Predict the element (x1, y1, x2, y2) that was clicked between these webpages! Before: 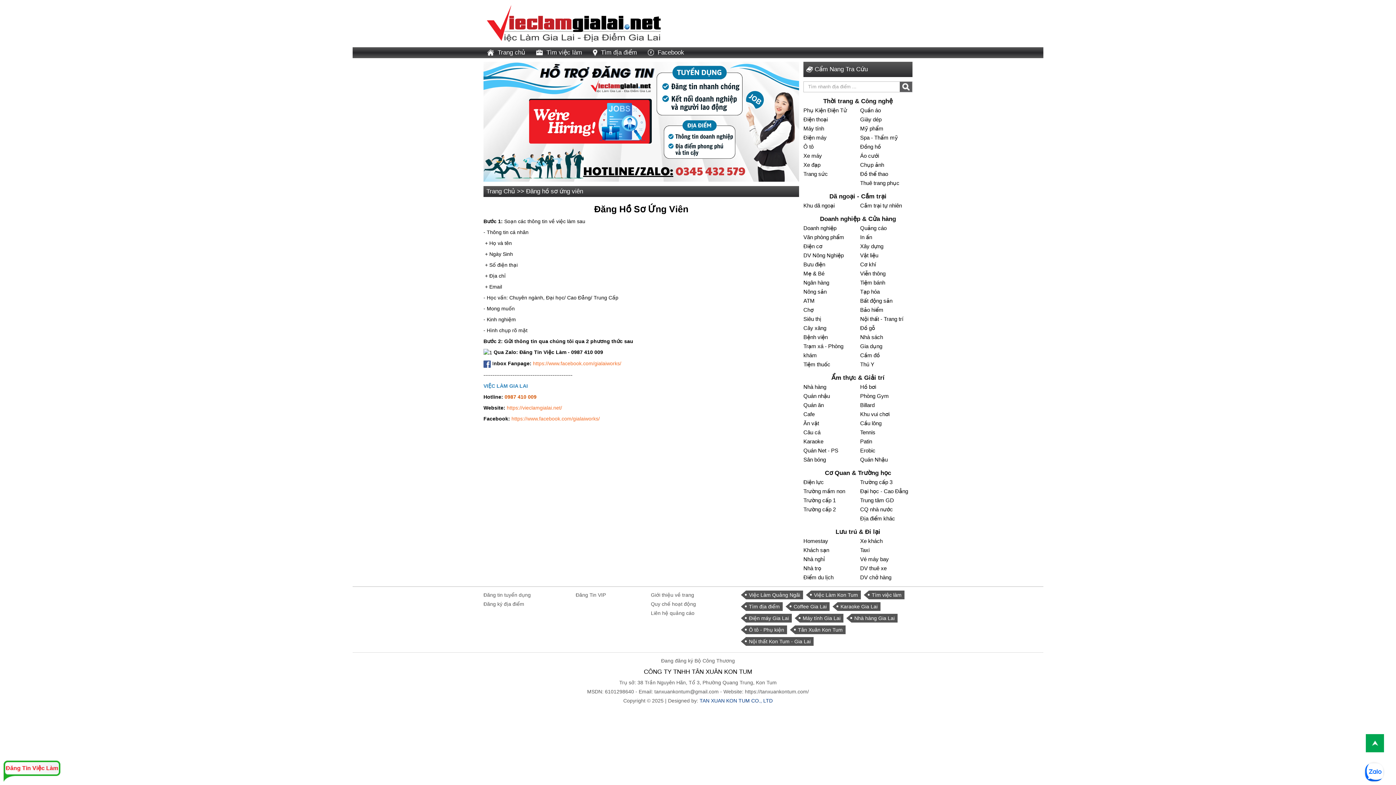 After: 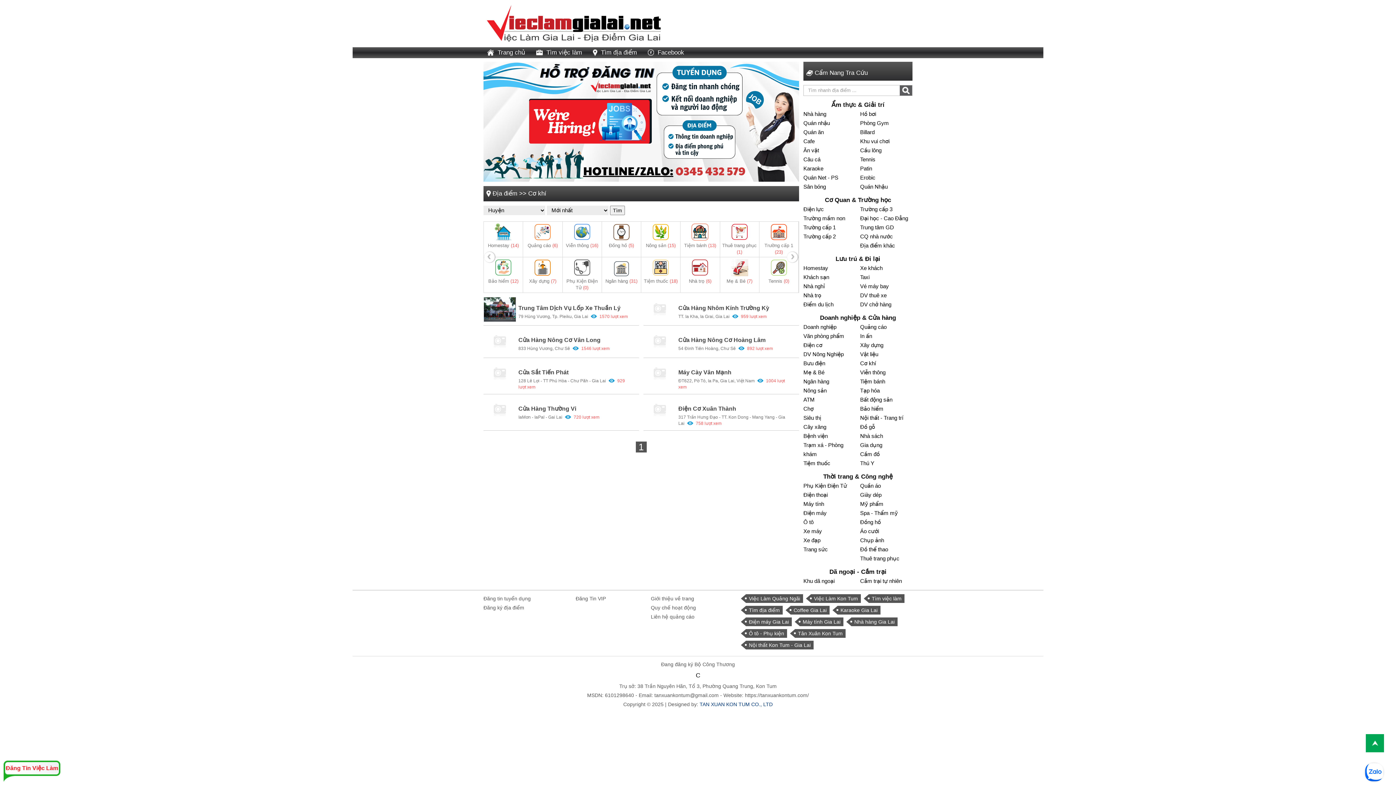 Action: bbox: (860, 261, 876, 267) label: Cơ khí